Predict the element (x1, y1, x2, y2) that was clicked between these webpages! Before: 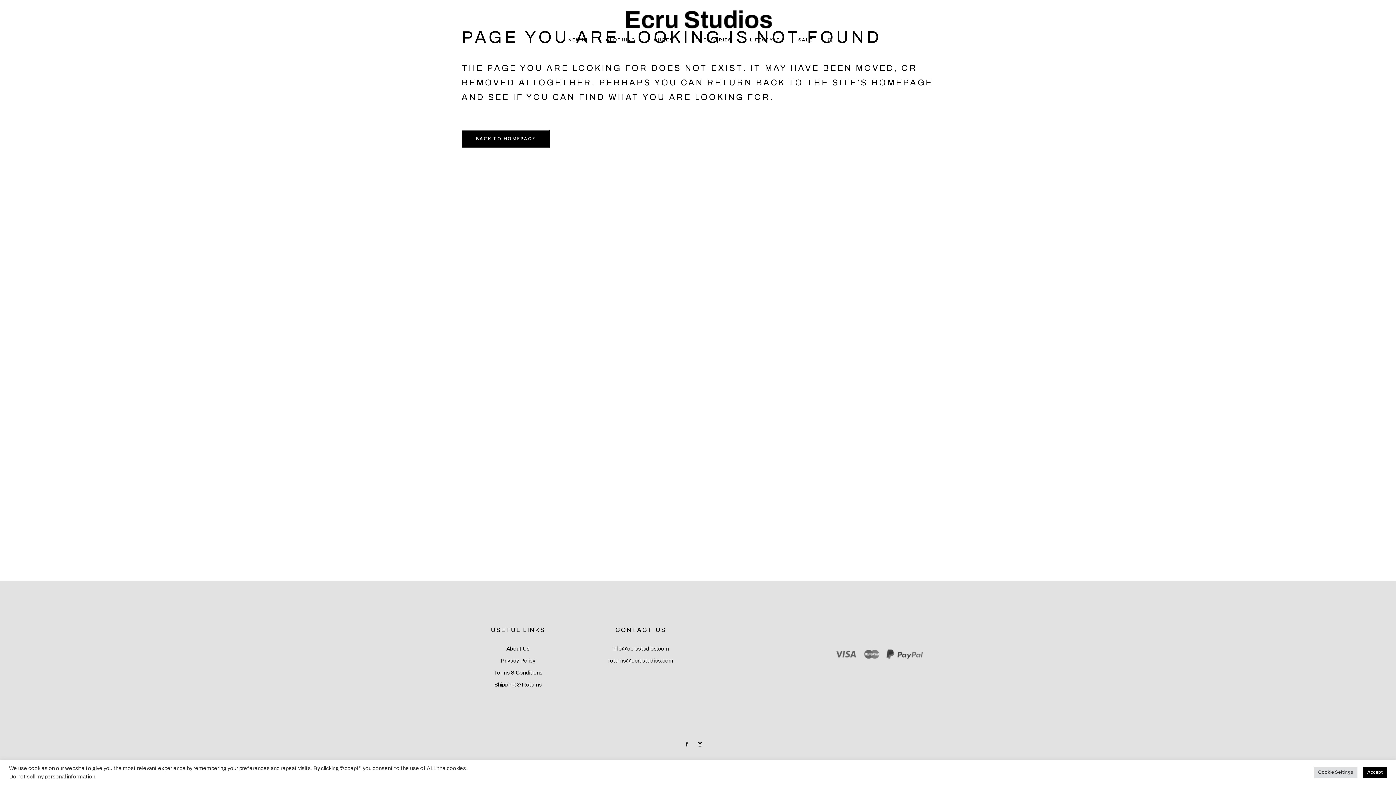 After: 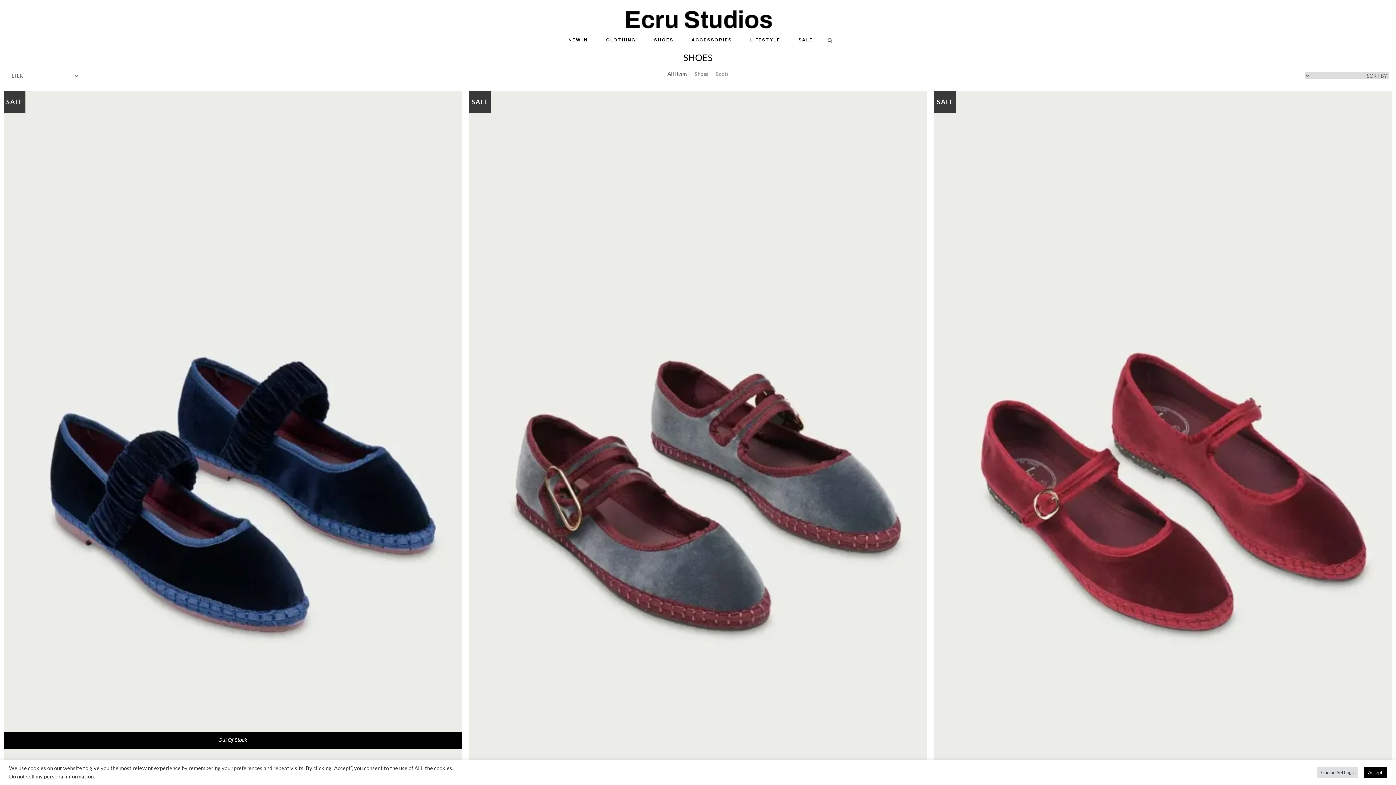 Action: bbox: (645, 20, 682, 59) label: SHOES